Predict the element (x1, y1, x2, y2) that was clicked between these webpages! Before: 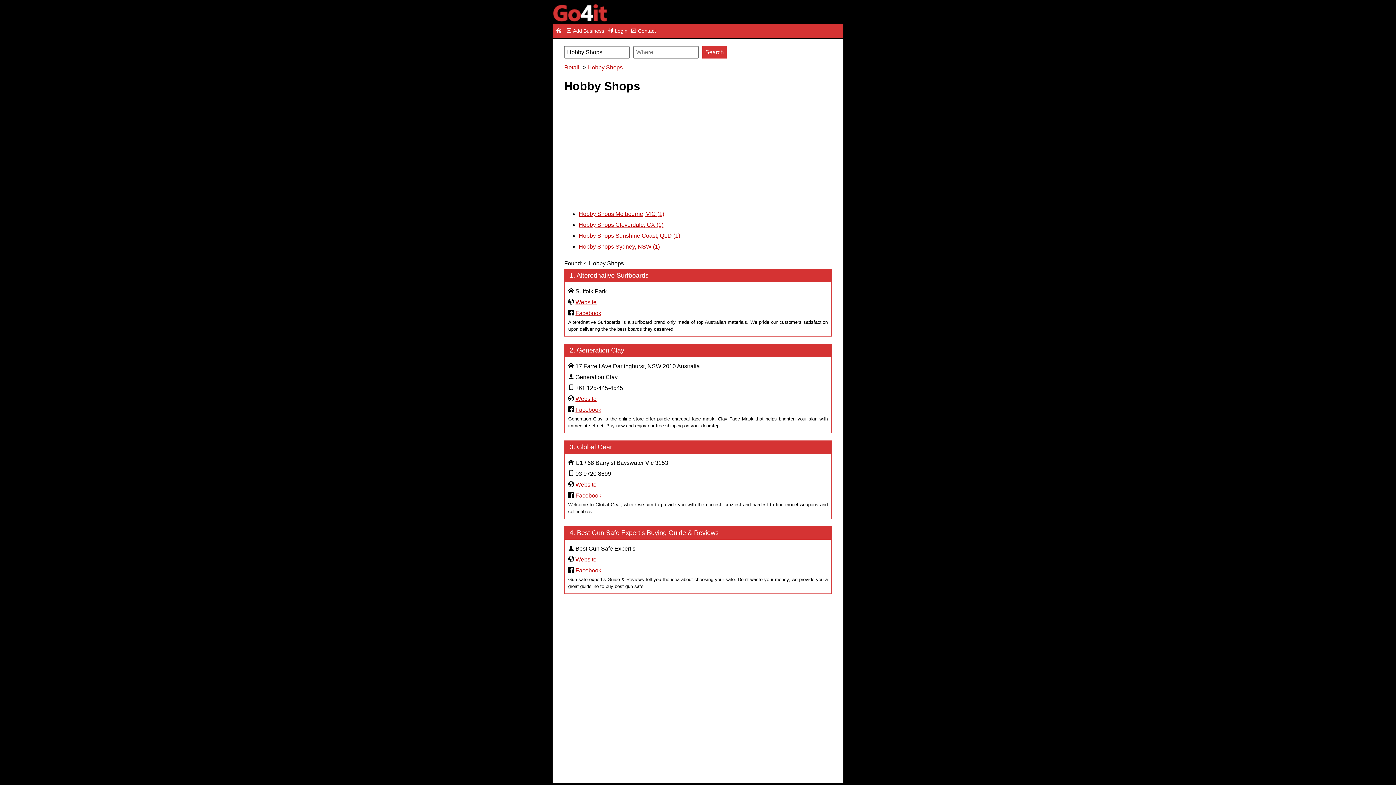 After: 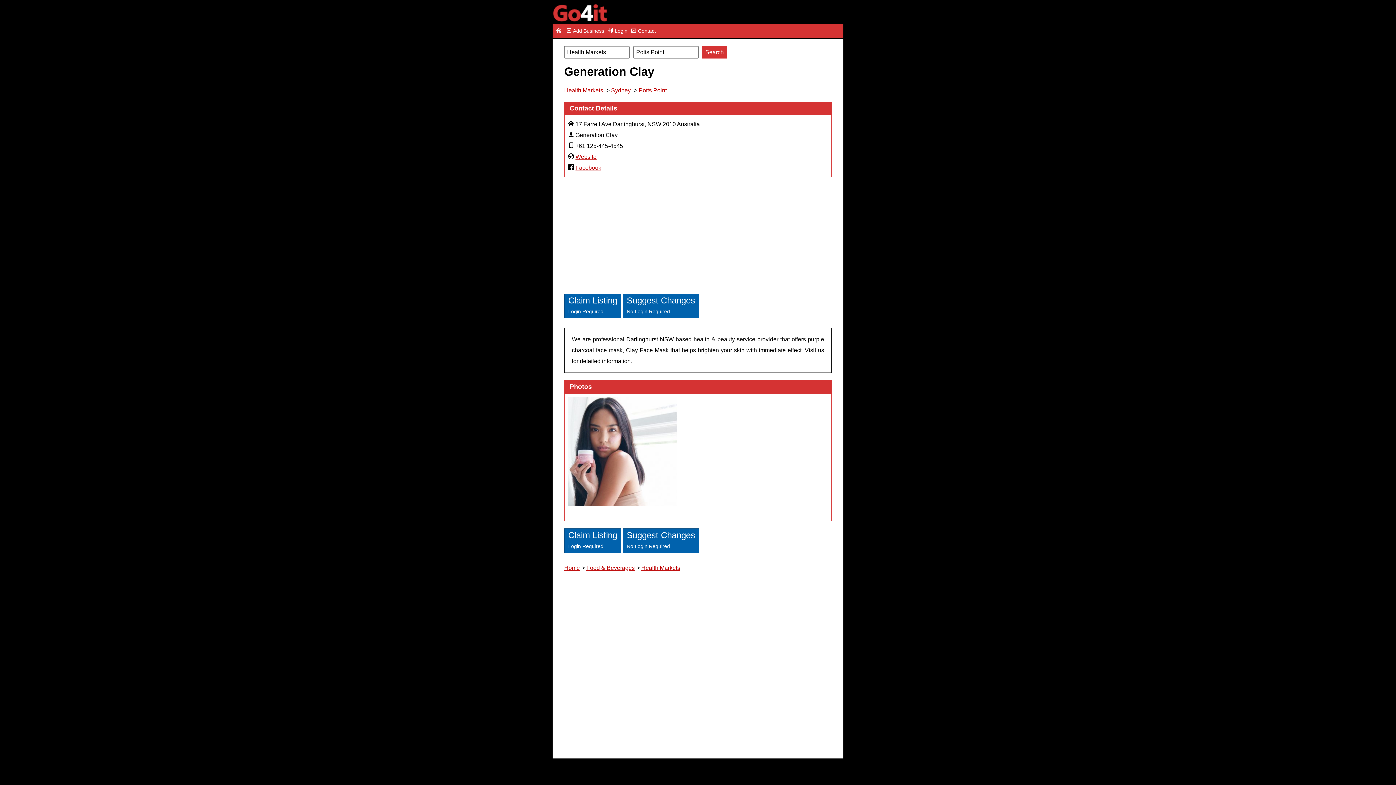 Action: bbox: (564, 343, 832, 357) label: 2. Generation Clay